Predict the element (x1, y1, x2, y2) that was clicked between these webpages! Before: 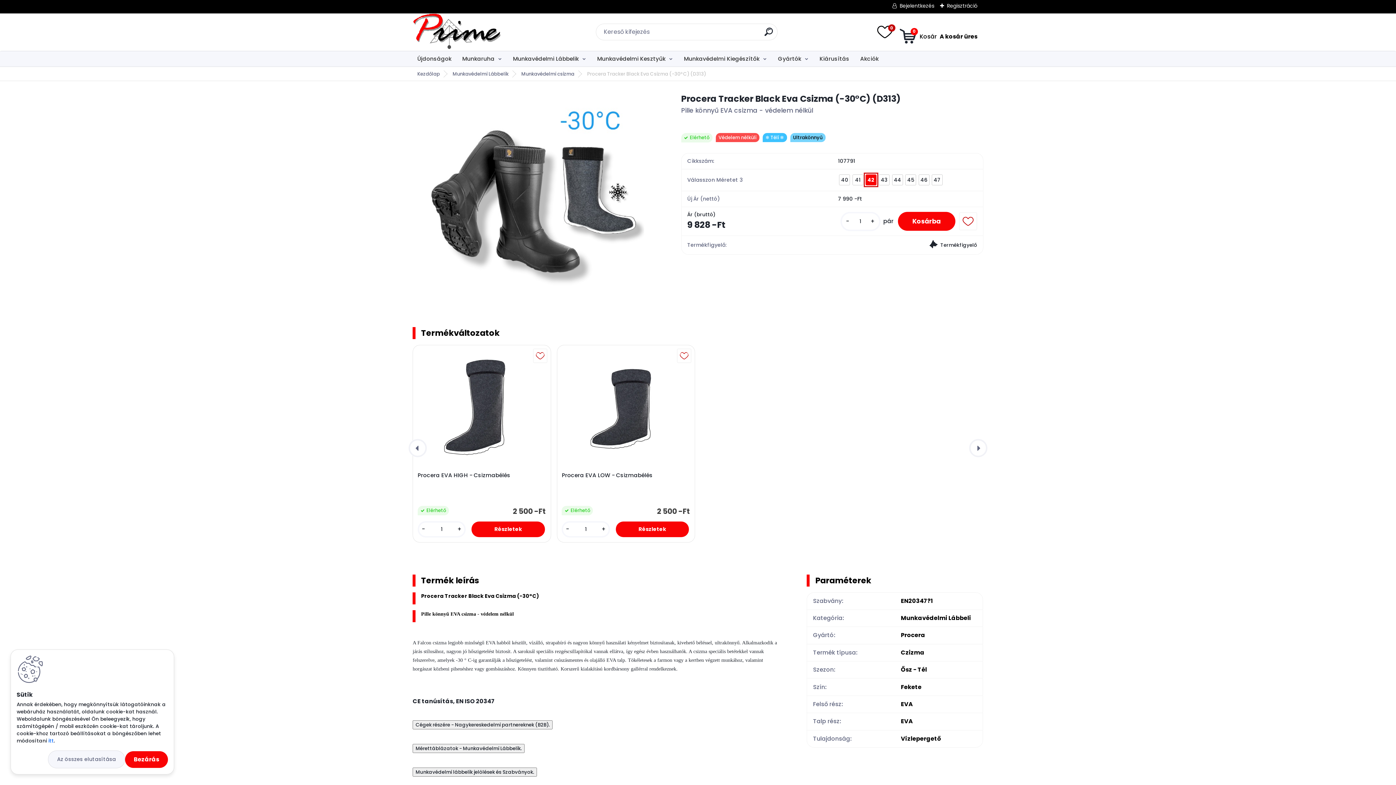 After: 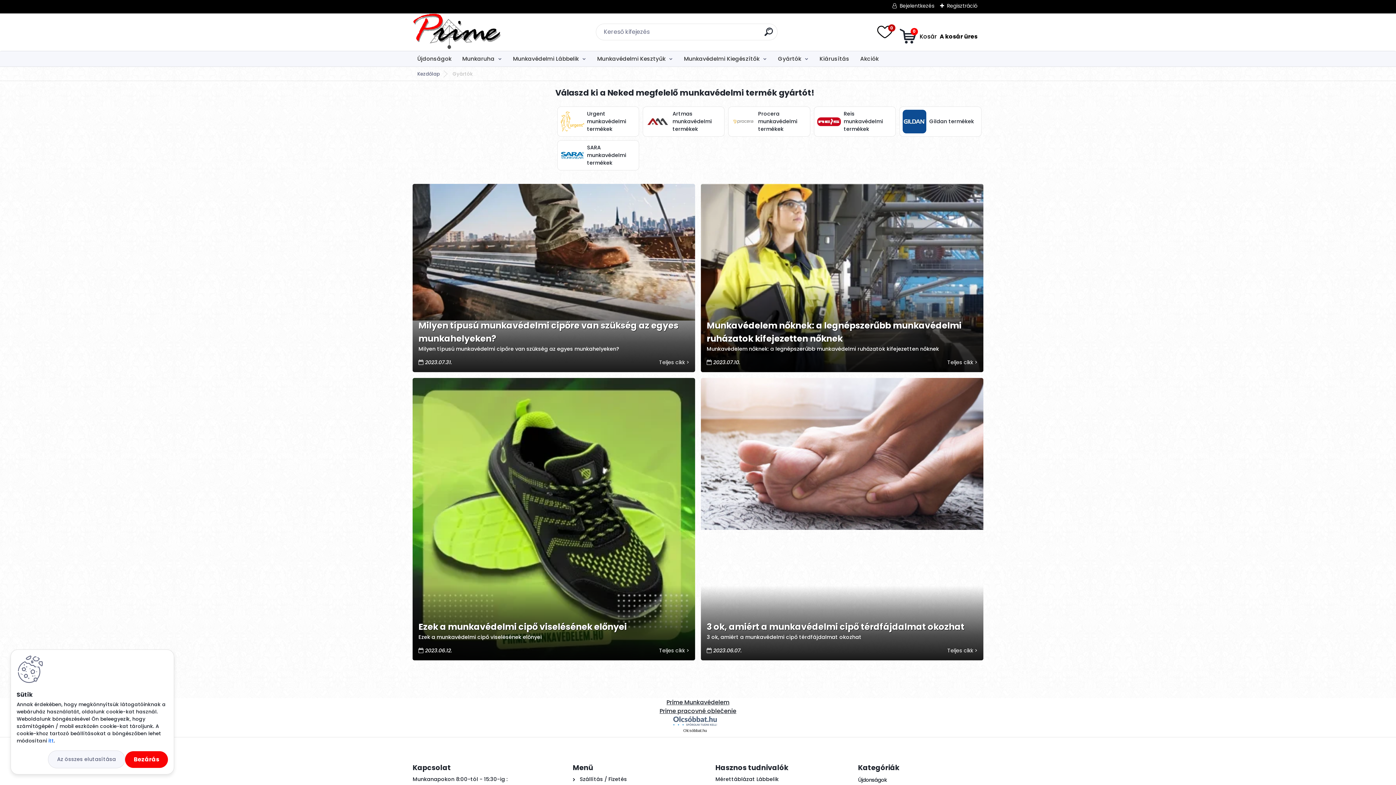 Action: bbox: (773, 51, 813, 66) label: Gyártók